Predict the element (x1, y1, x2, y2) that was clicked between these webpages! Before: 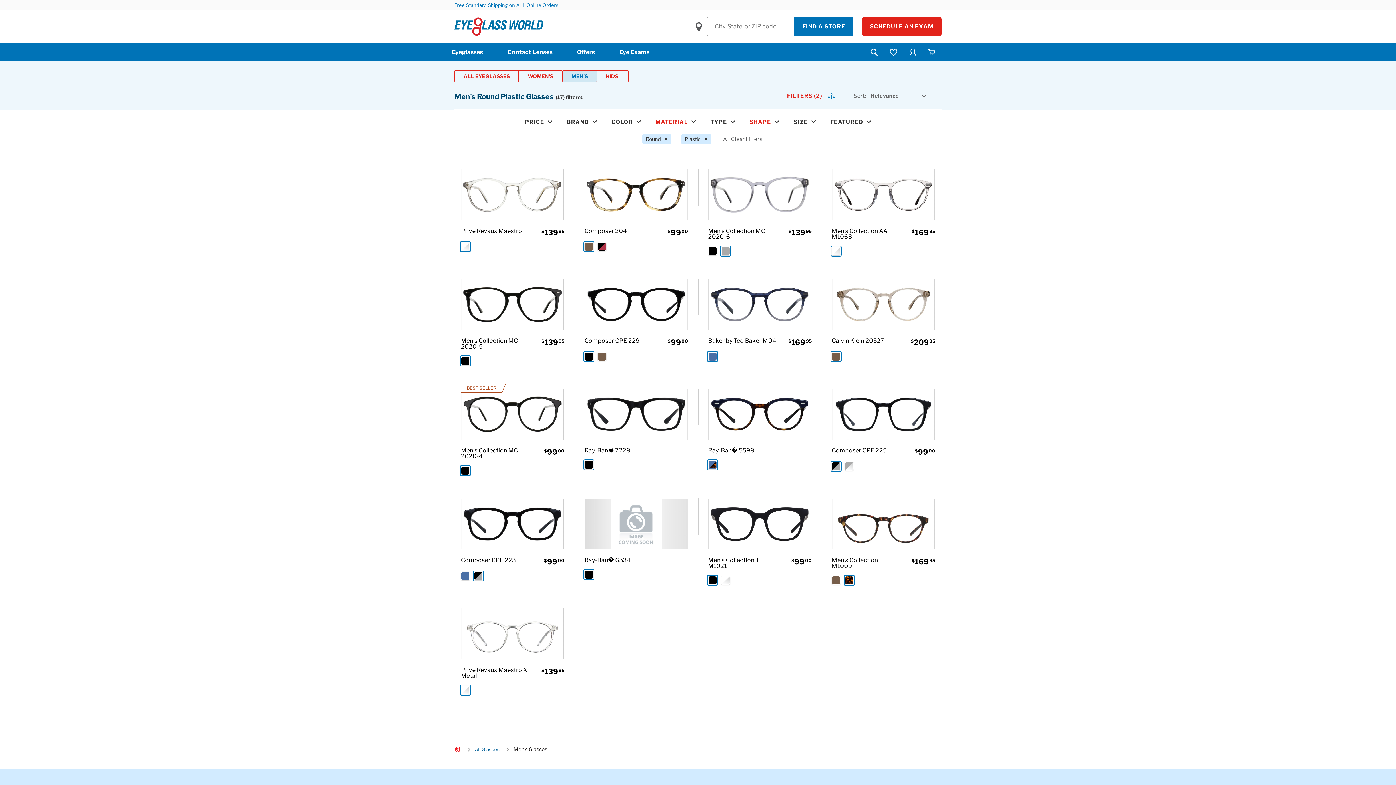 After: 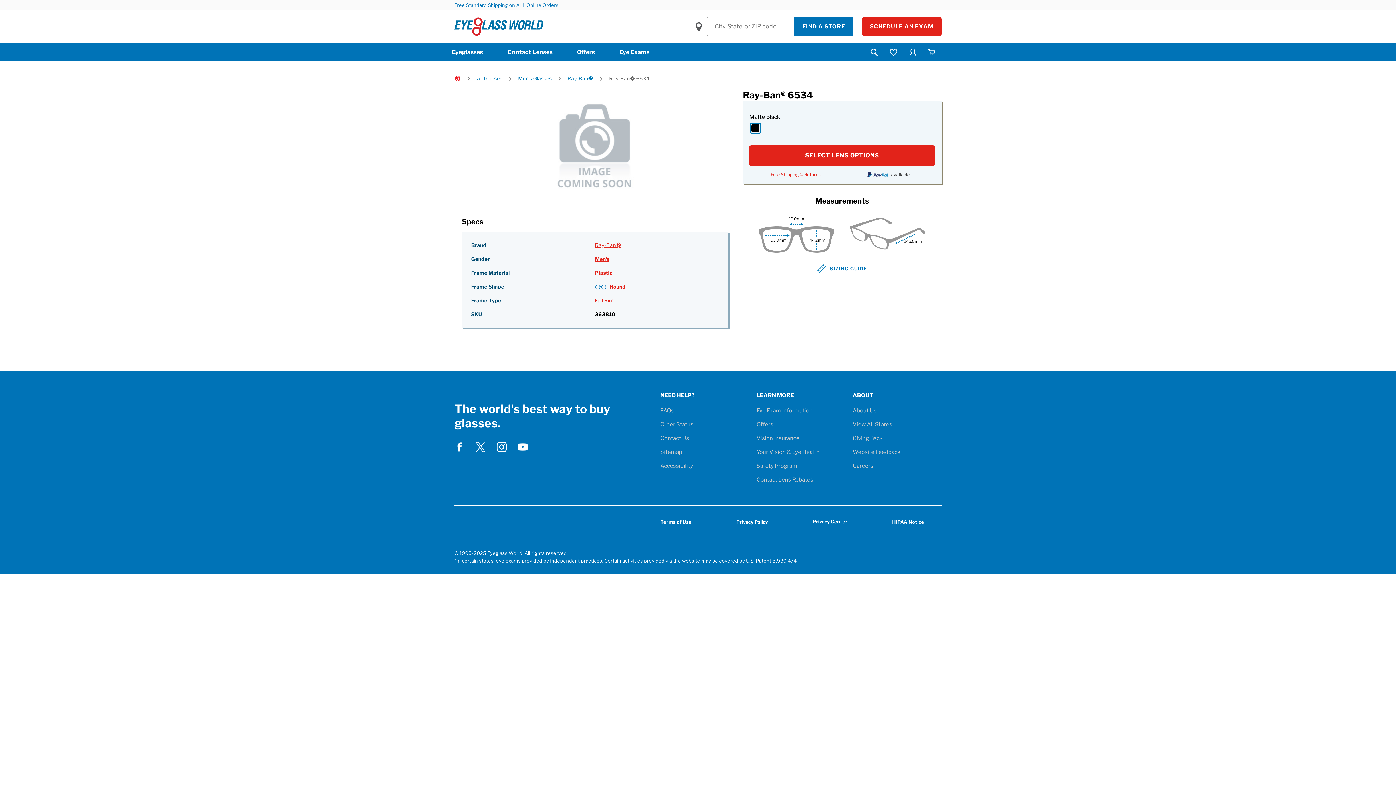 Action: bbox: (573, 485, 698, 573) label: Ray-Ban� 6534
$219.95